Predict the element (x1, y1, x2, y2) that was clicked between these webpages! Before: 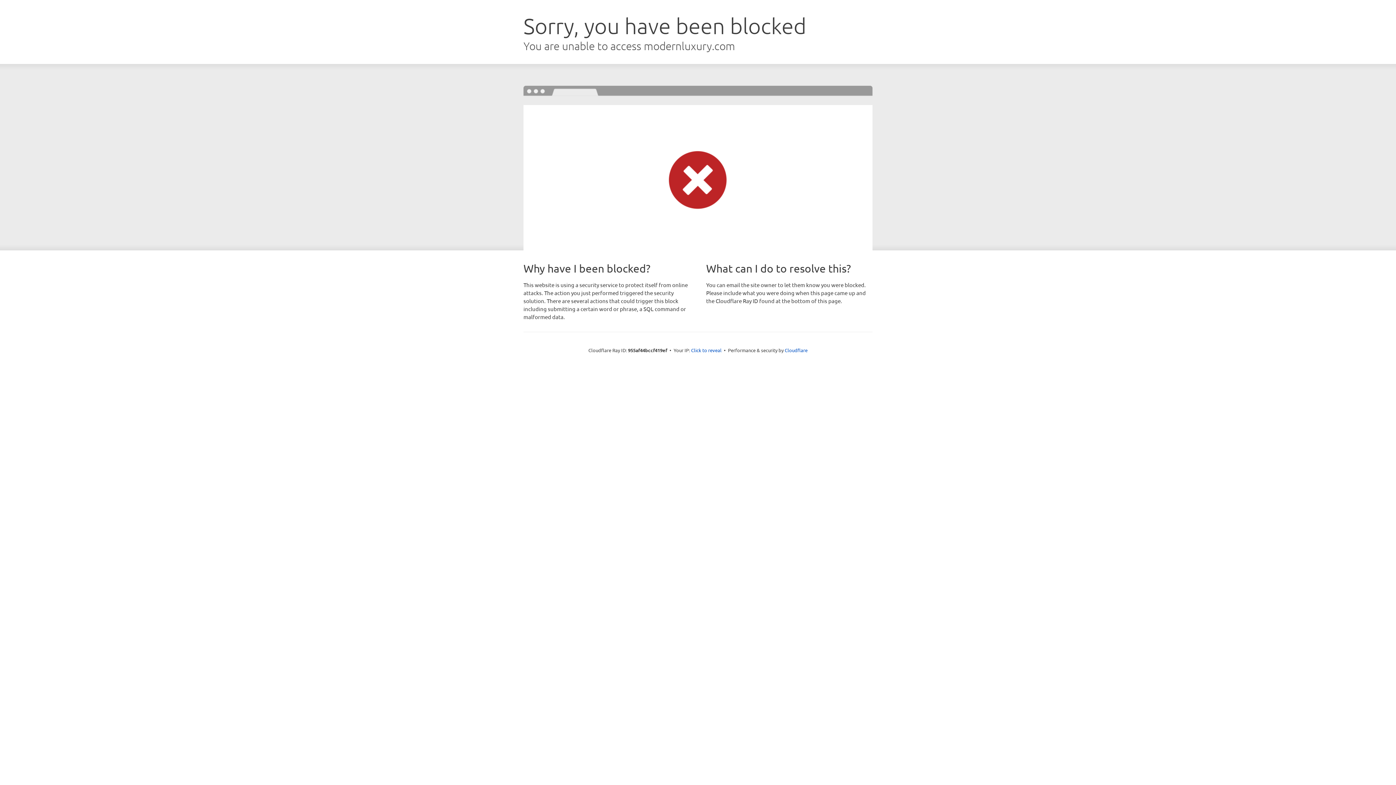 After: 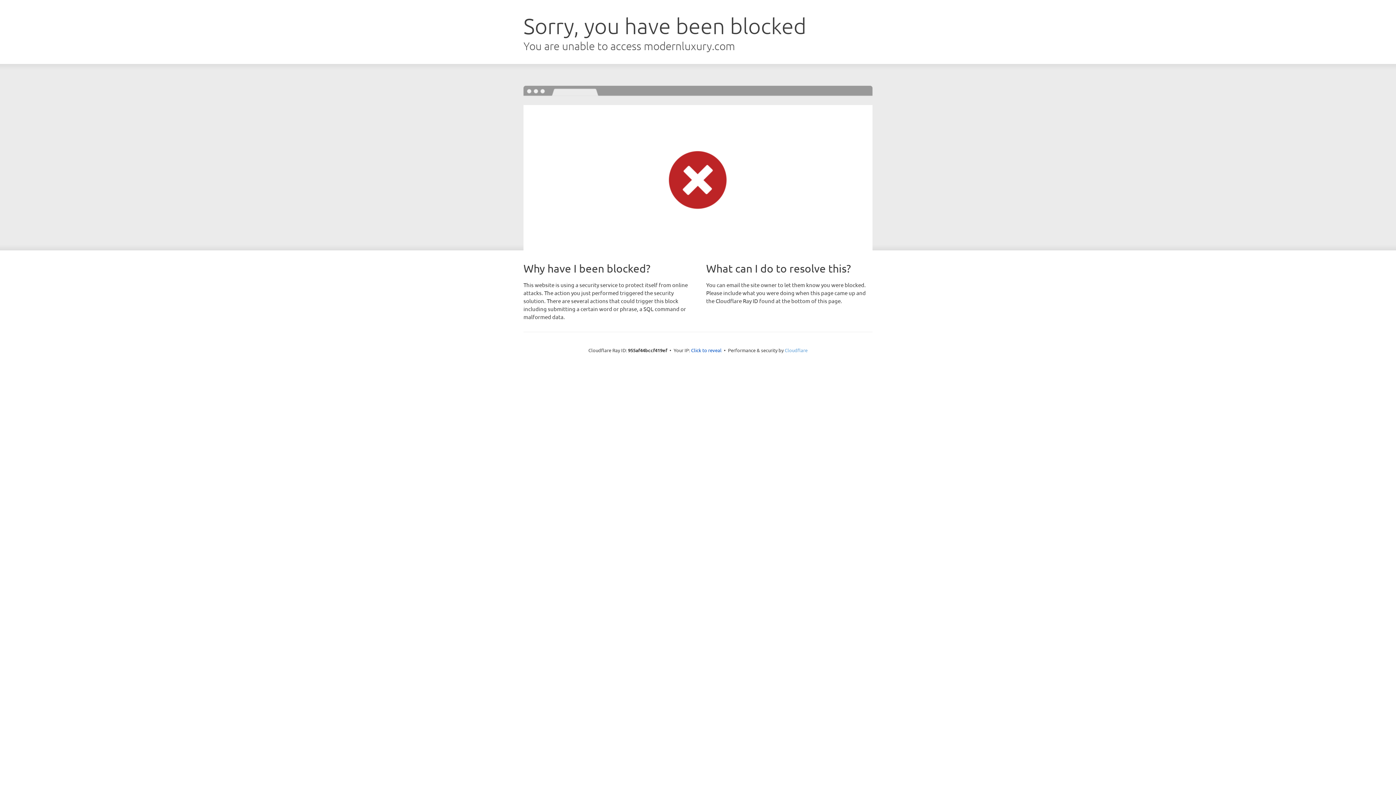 Action: bbox: (784, 347, 807, 353) label: Cloudflare